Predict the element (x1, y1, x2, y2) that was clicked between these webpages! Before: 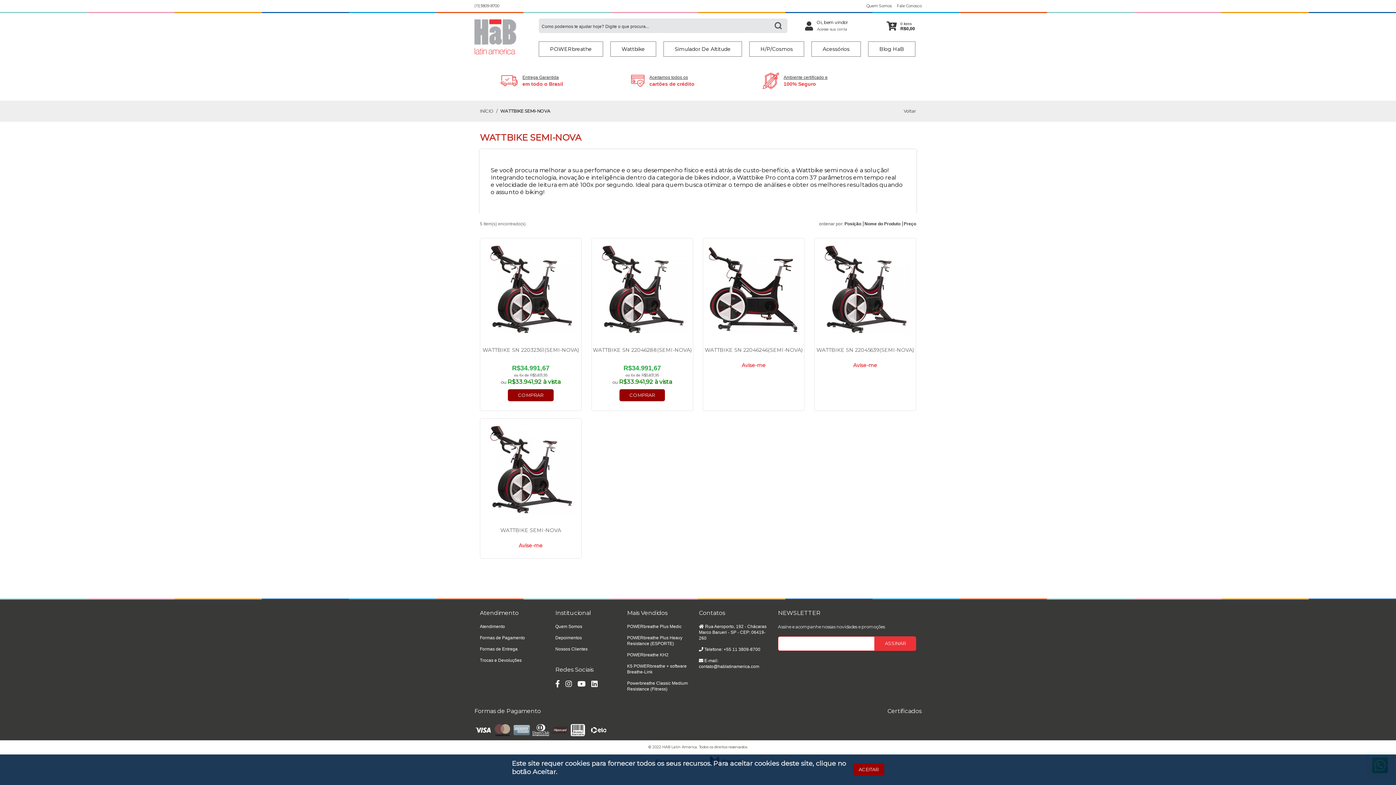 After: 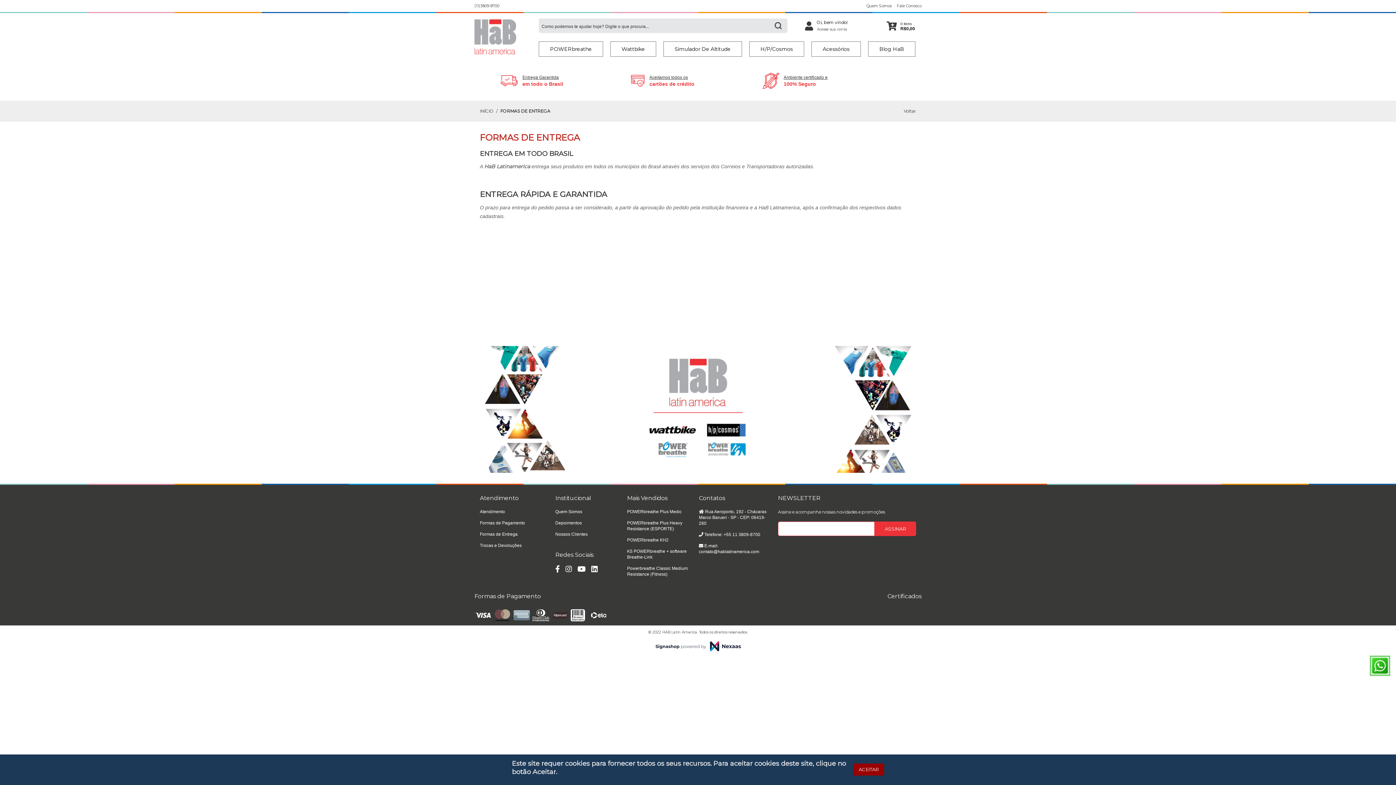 Action: bbox: (480, 646, 517, 651) label: Formas de Entrega